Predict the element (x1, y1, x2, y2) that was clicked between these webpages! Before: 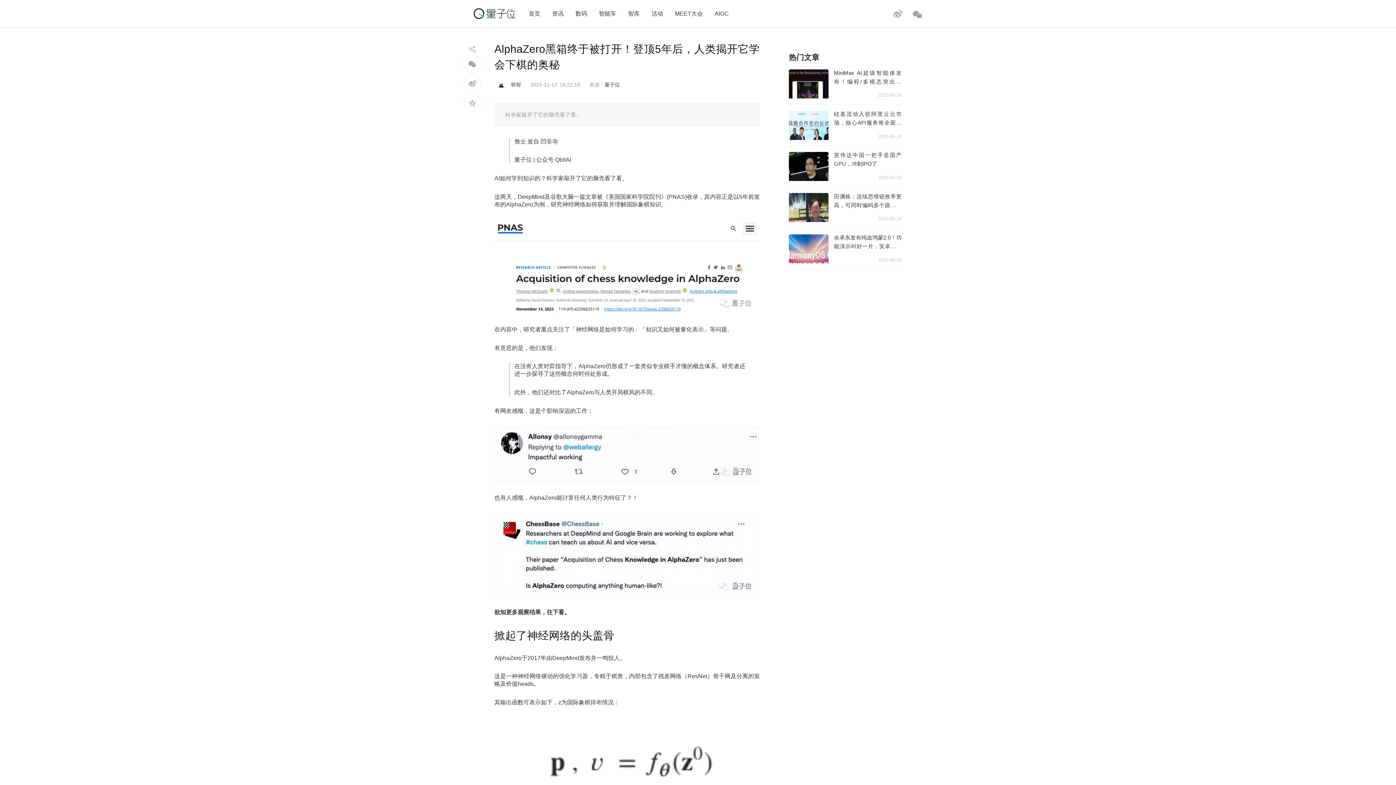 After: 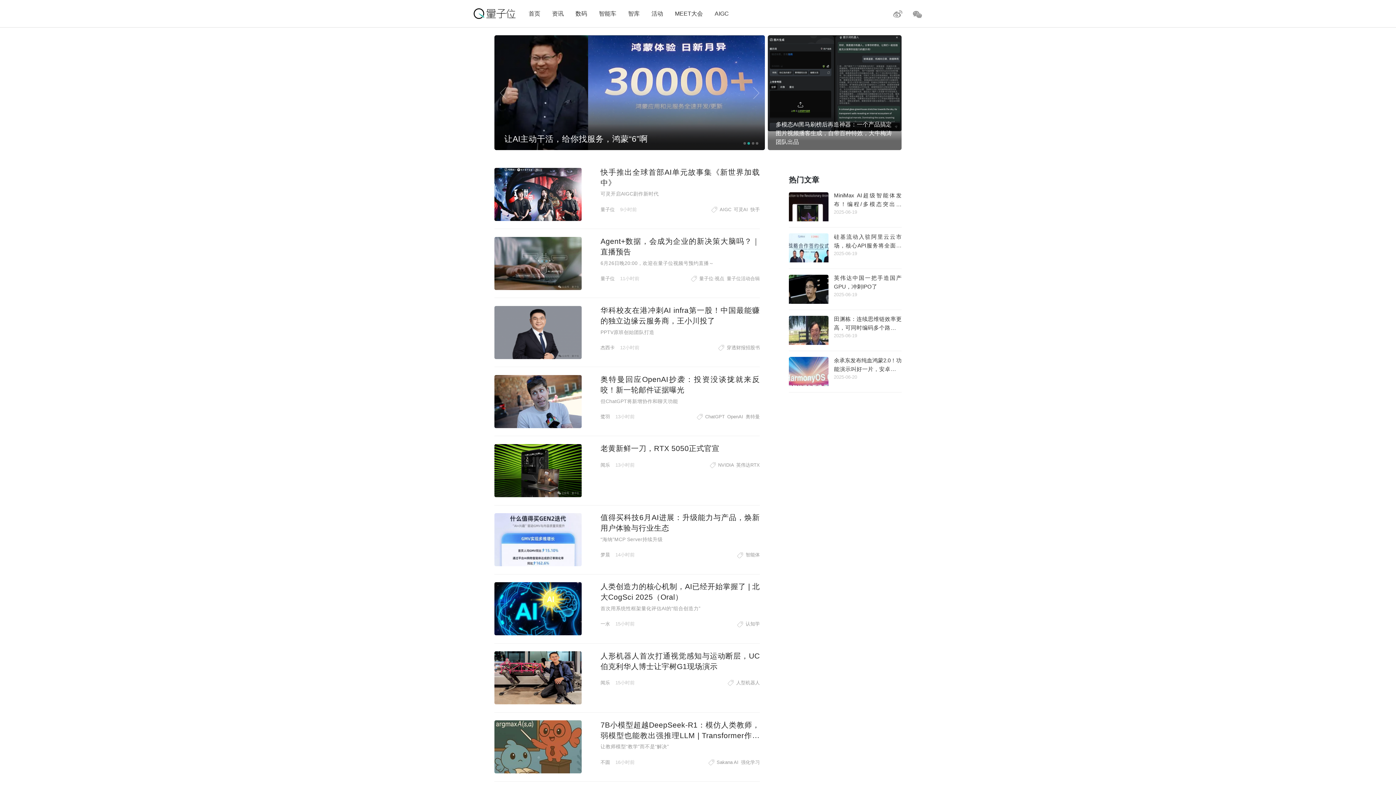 Action: bbox: (473, 8, 515, 19)